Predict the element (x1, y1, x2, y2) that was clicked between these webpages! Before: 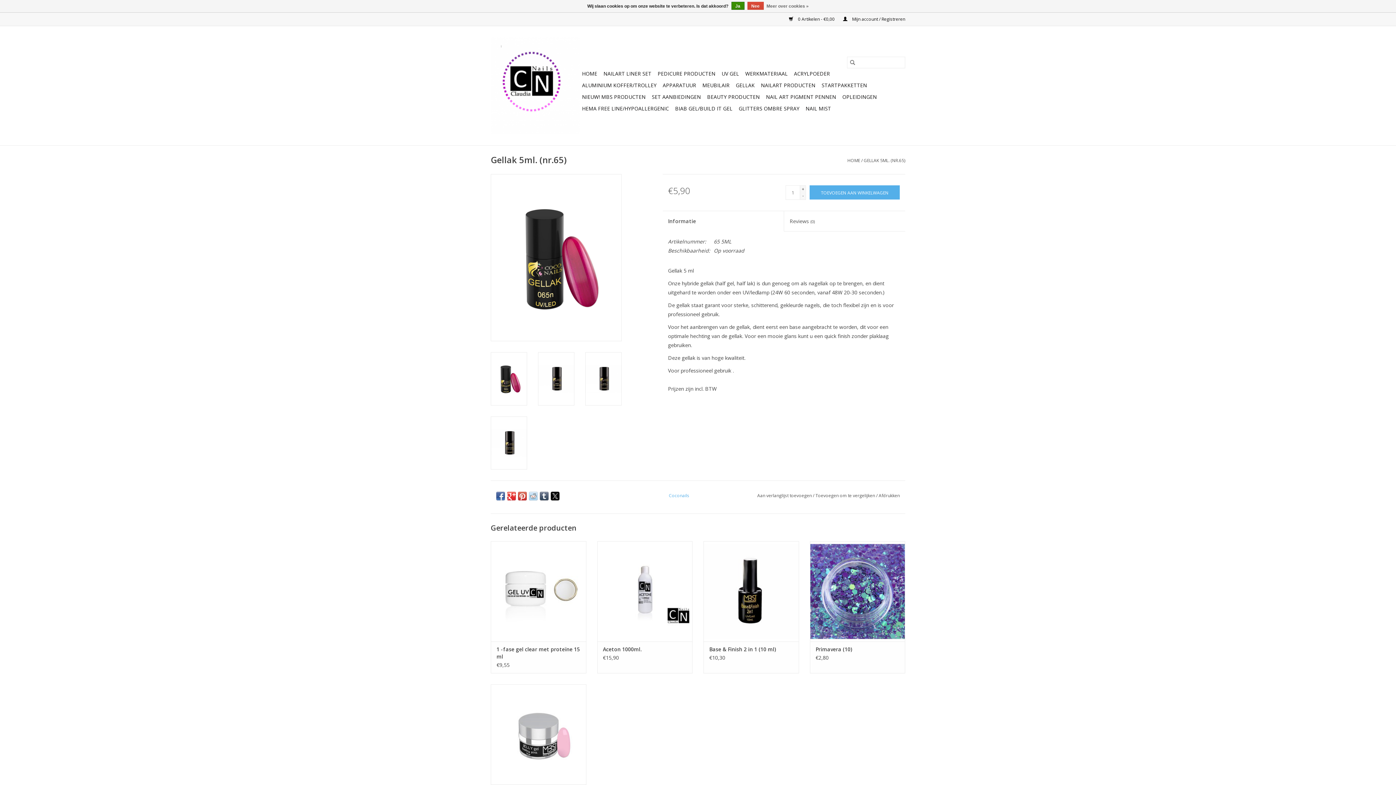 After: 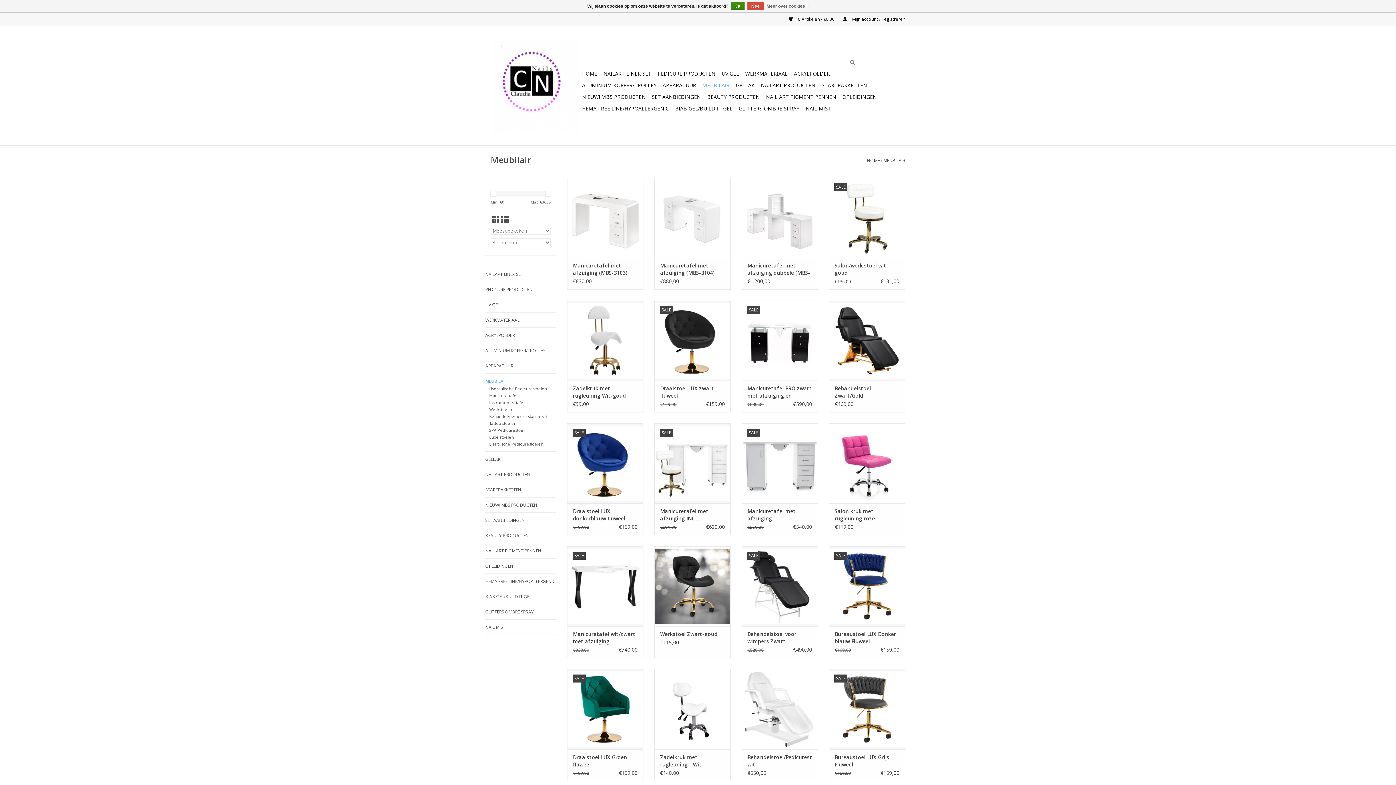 Action: label: MEUBILAIR bbox: (700, 79, 732, 91)